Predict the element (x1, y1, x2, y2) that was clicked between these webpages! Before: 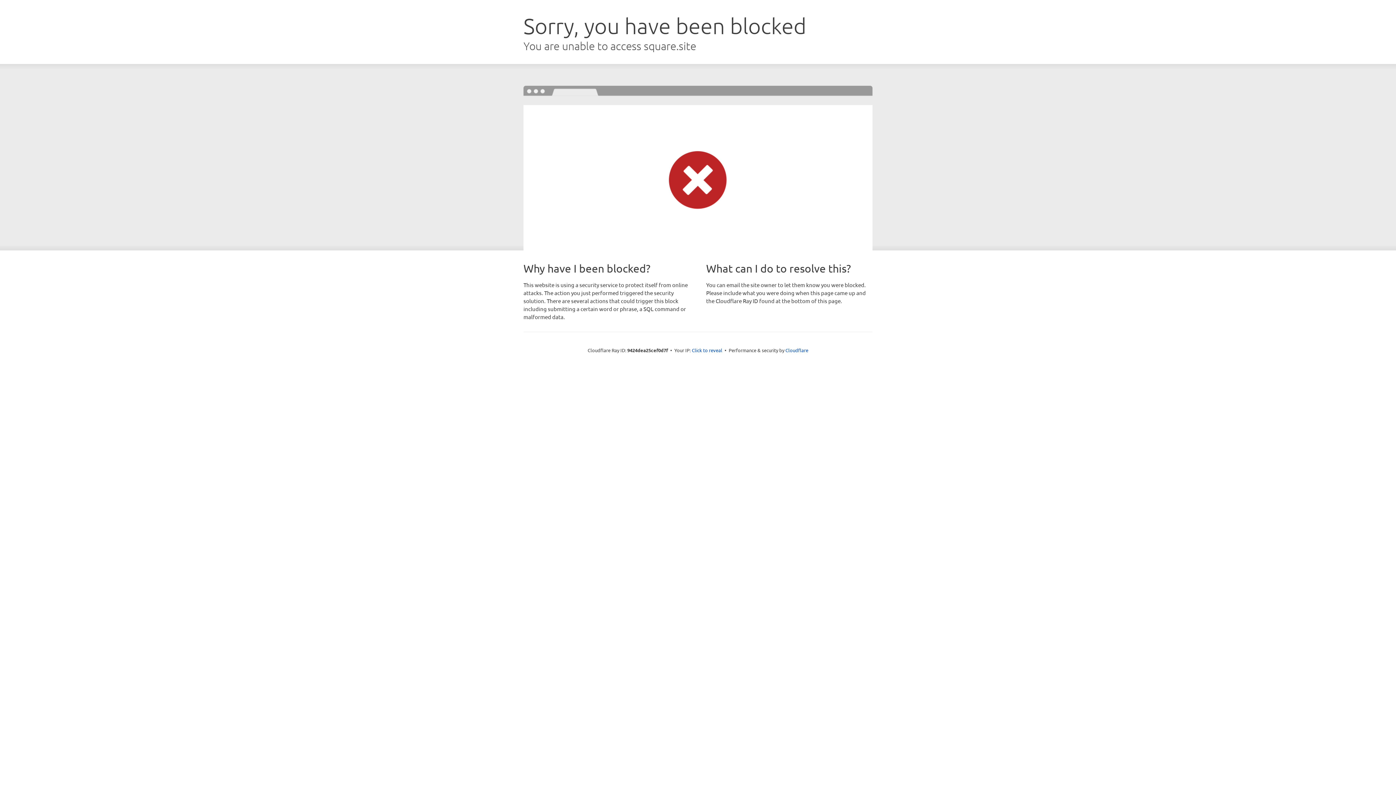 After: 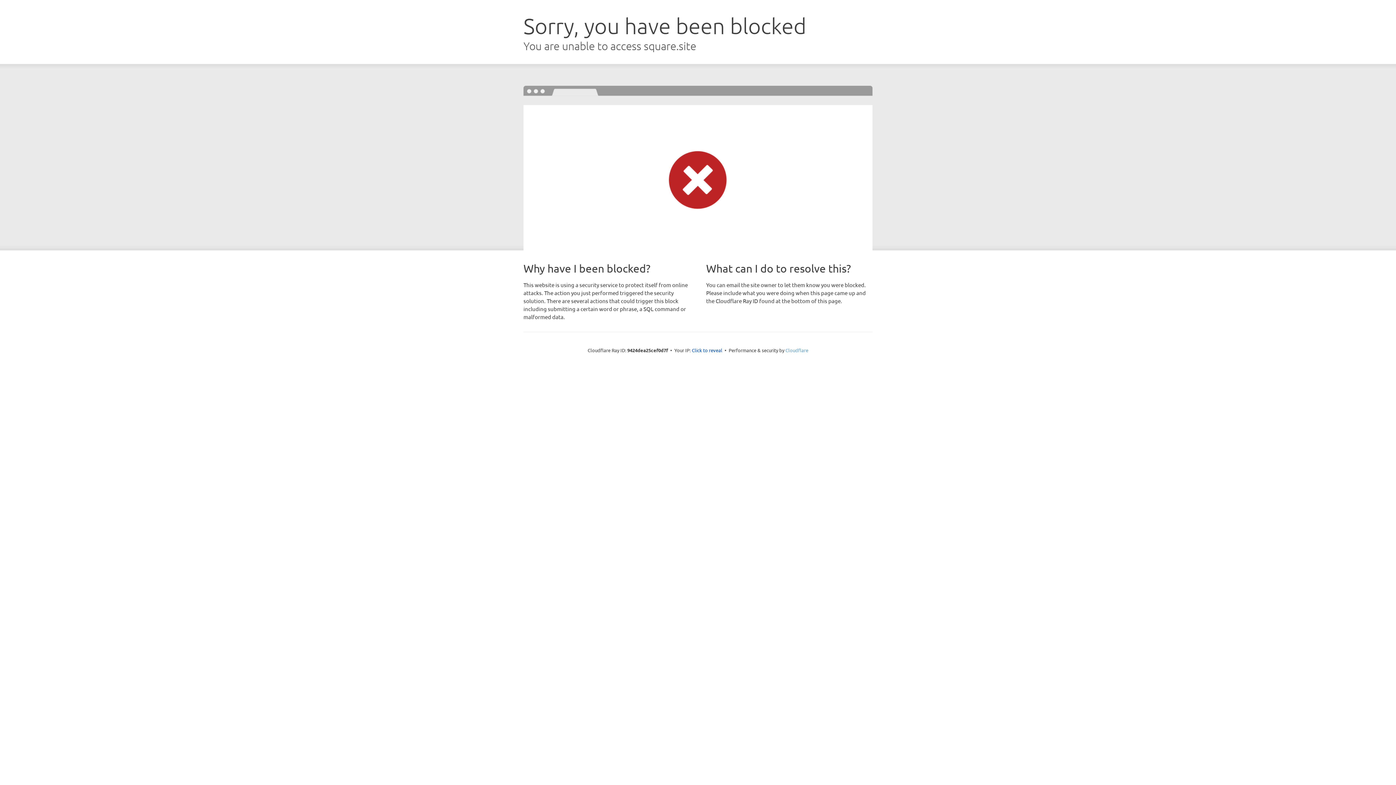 Action: label: Cloudflare bbox: (785, 347, 808, 353)